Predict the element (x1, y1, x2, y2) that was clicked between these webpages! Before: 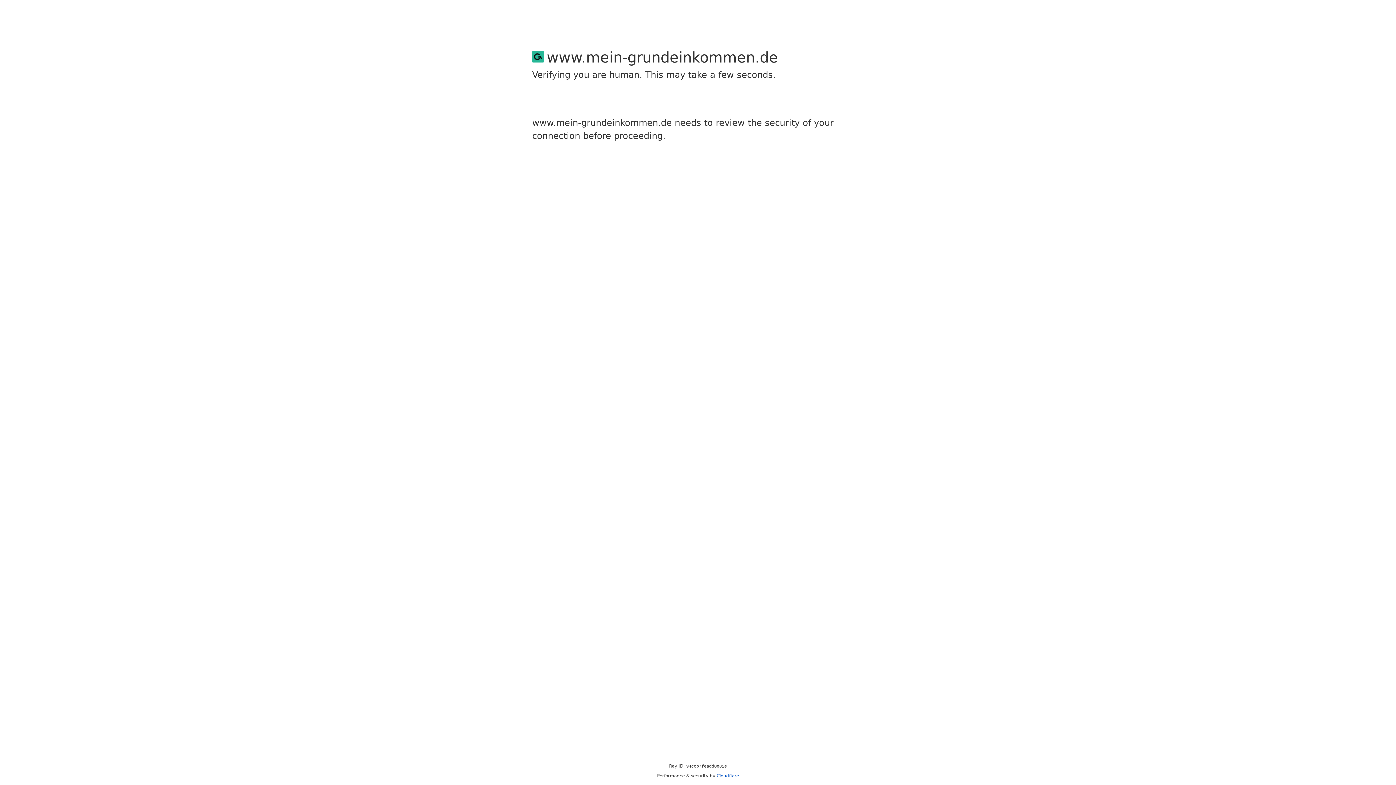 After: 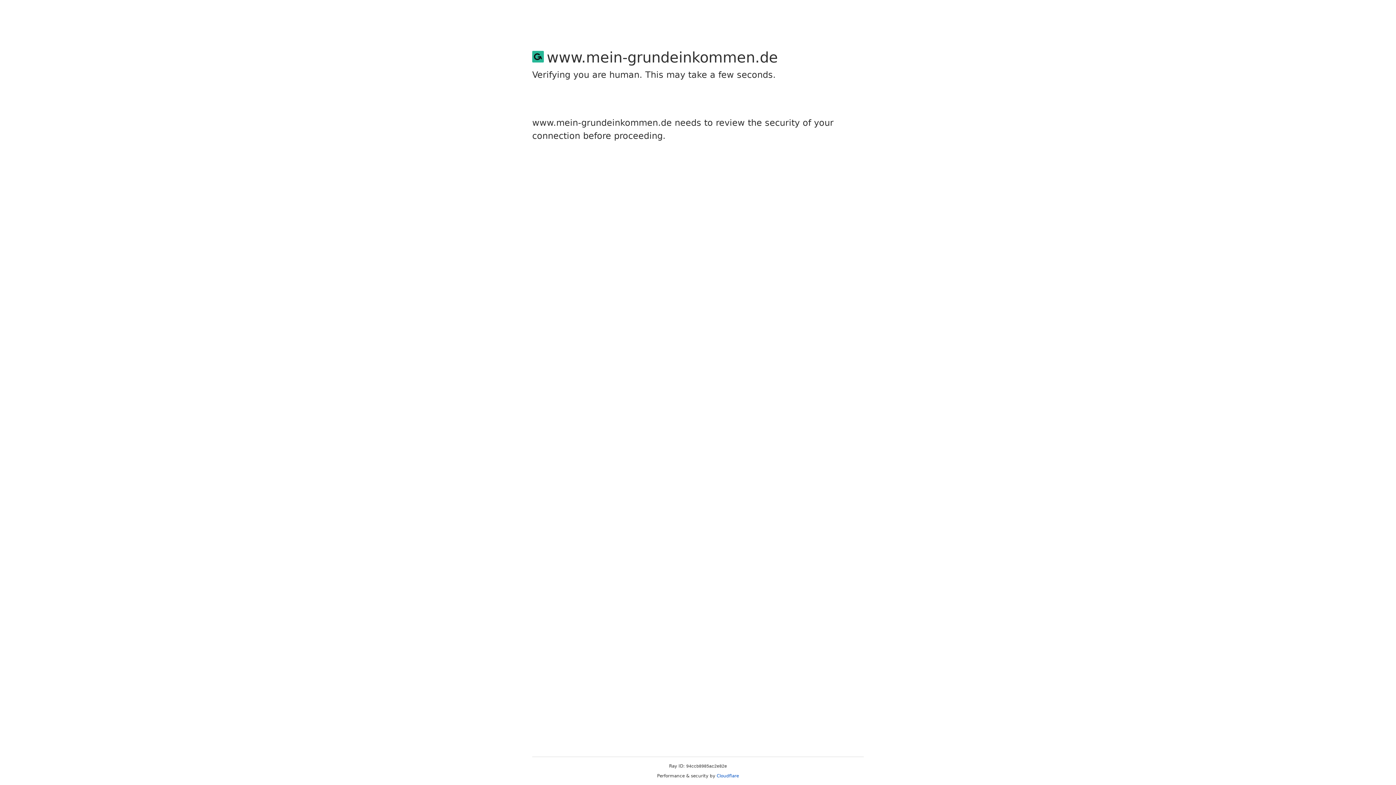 Action: bbox: (716, 773, 739, 778) label: Cloudflare